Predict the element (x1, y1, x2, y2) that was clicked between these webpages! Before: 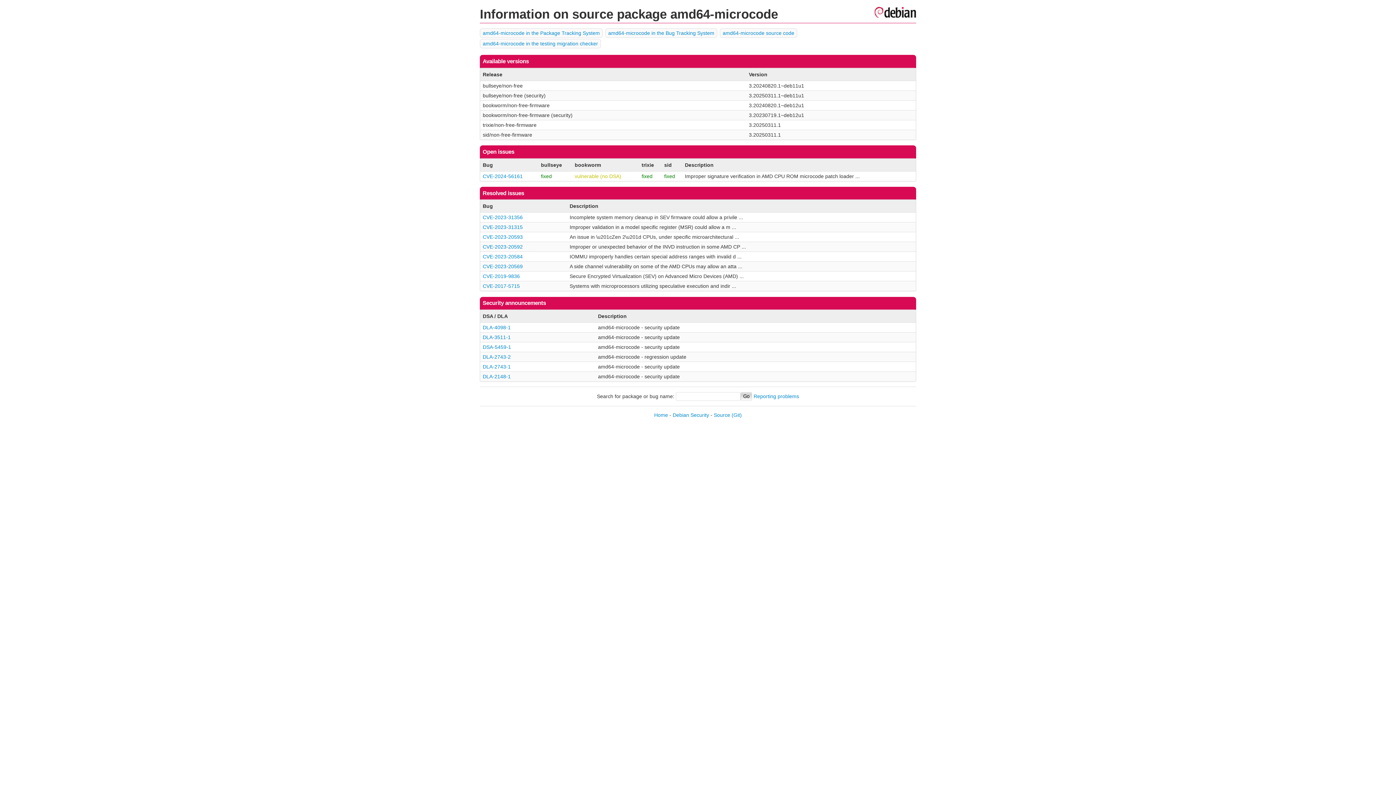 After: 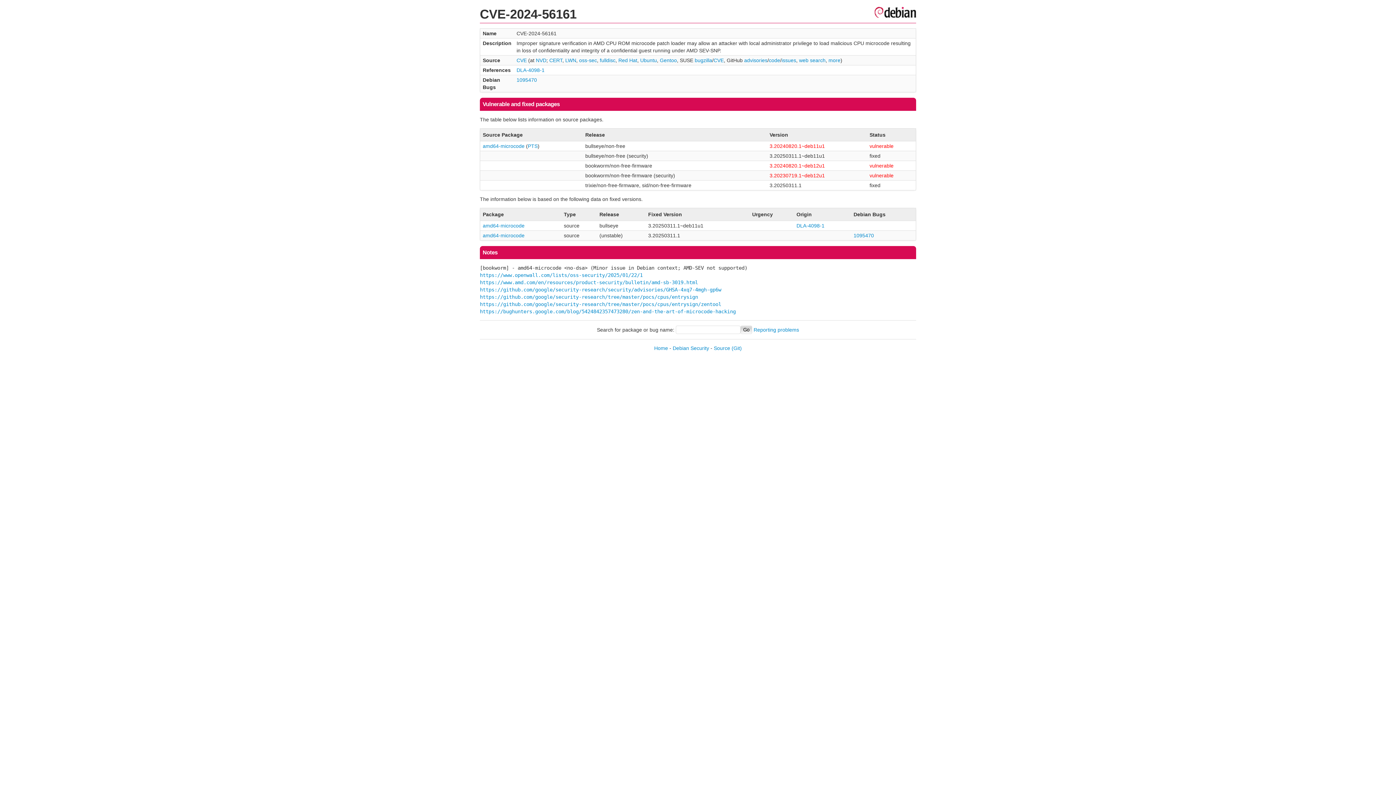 Action: bbox: (482, 173, 522, 179) label: CVE-2024-56161